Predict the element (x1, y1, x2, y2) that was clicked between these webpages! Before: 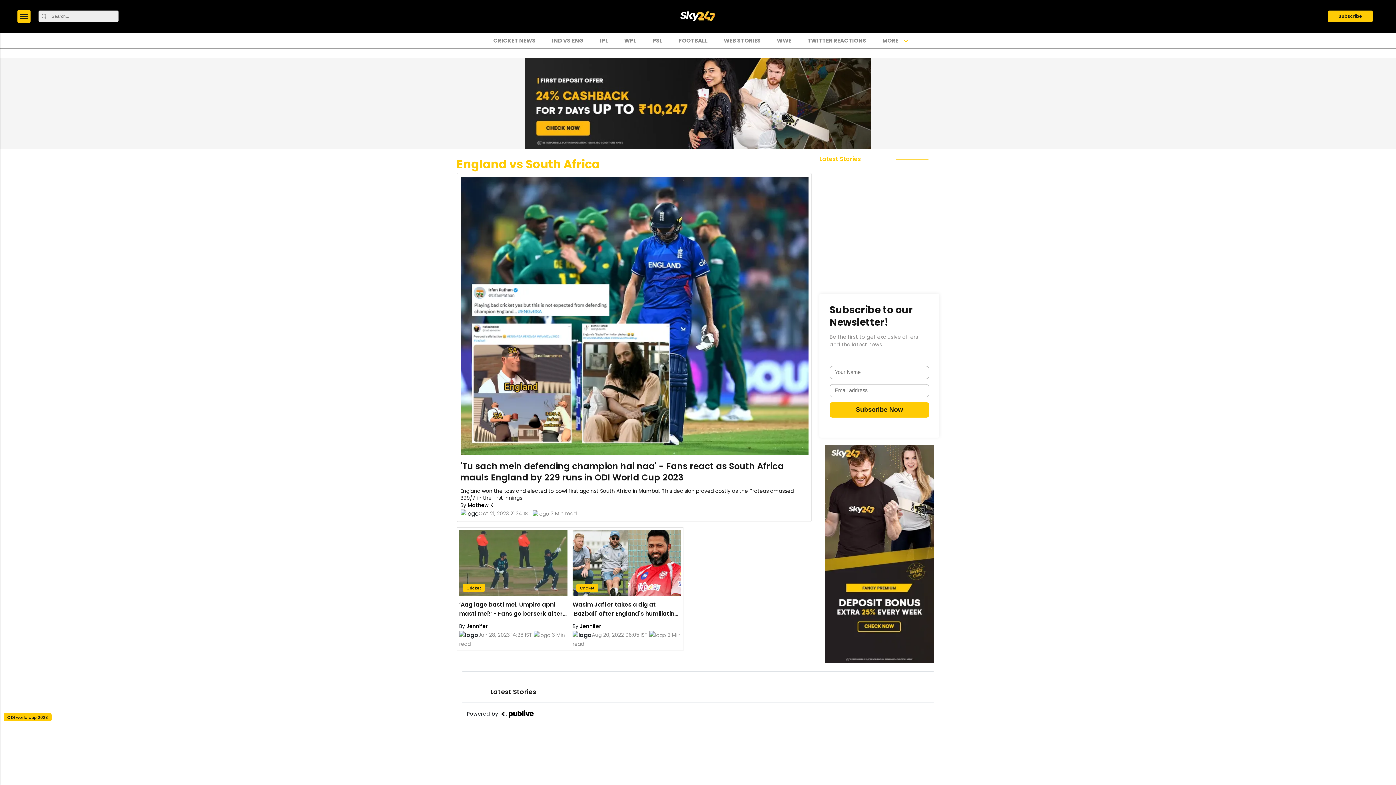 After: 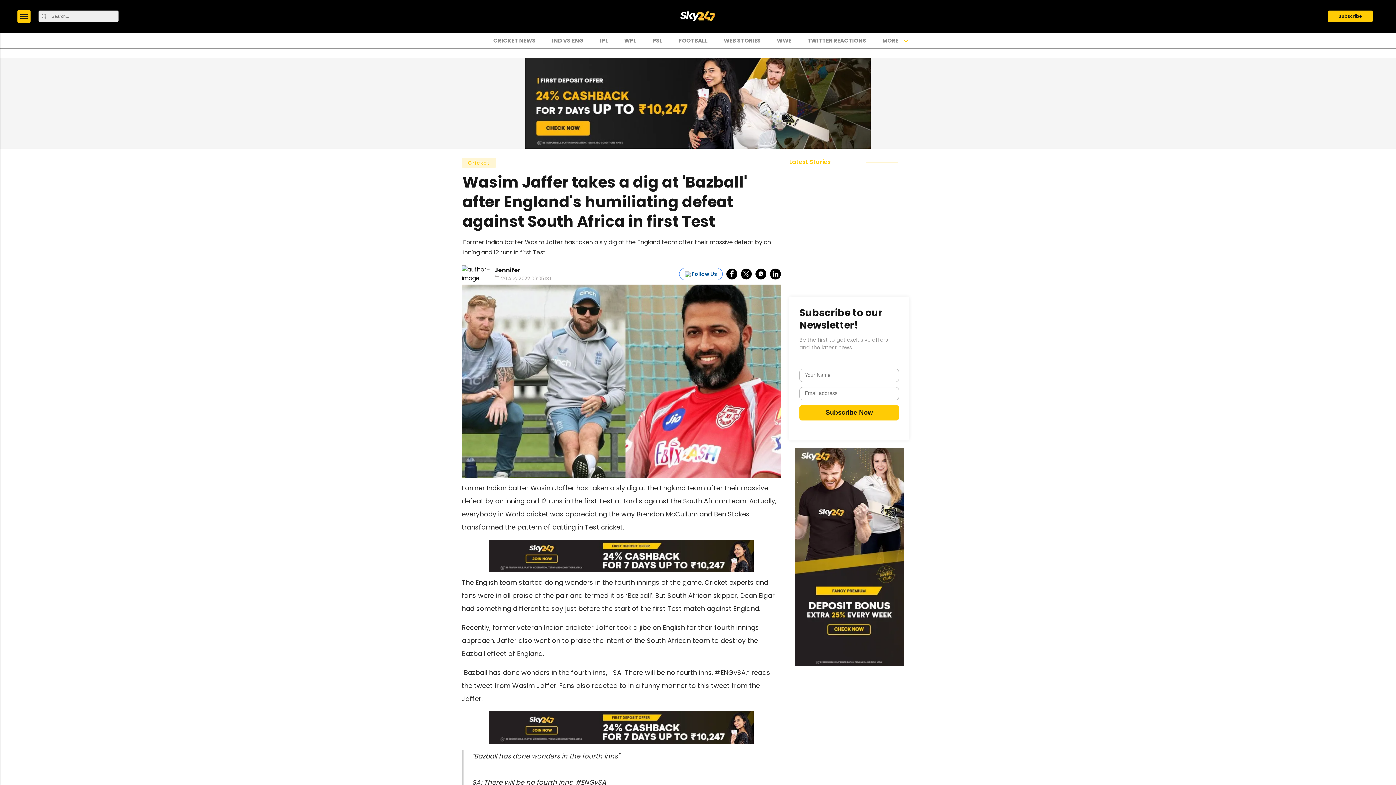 Action: label: Wasim Jaffer takes a dig at 'Bazball' after England's humiliating defeat against South Africa in first Test bbox: (572, 558, 681, 566)